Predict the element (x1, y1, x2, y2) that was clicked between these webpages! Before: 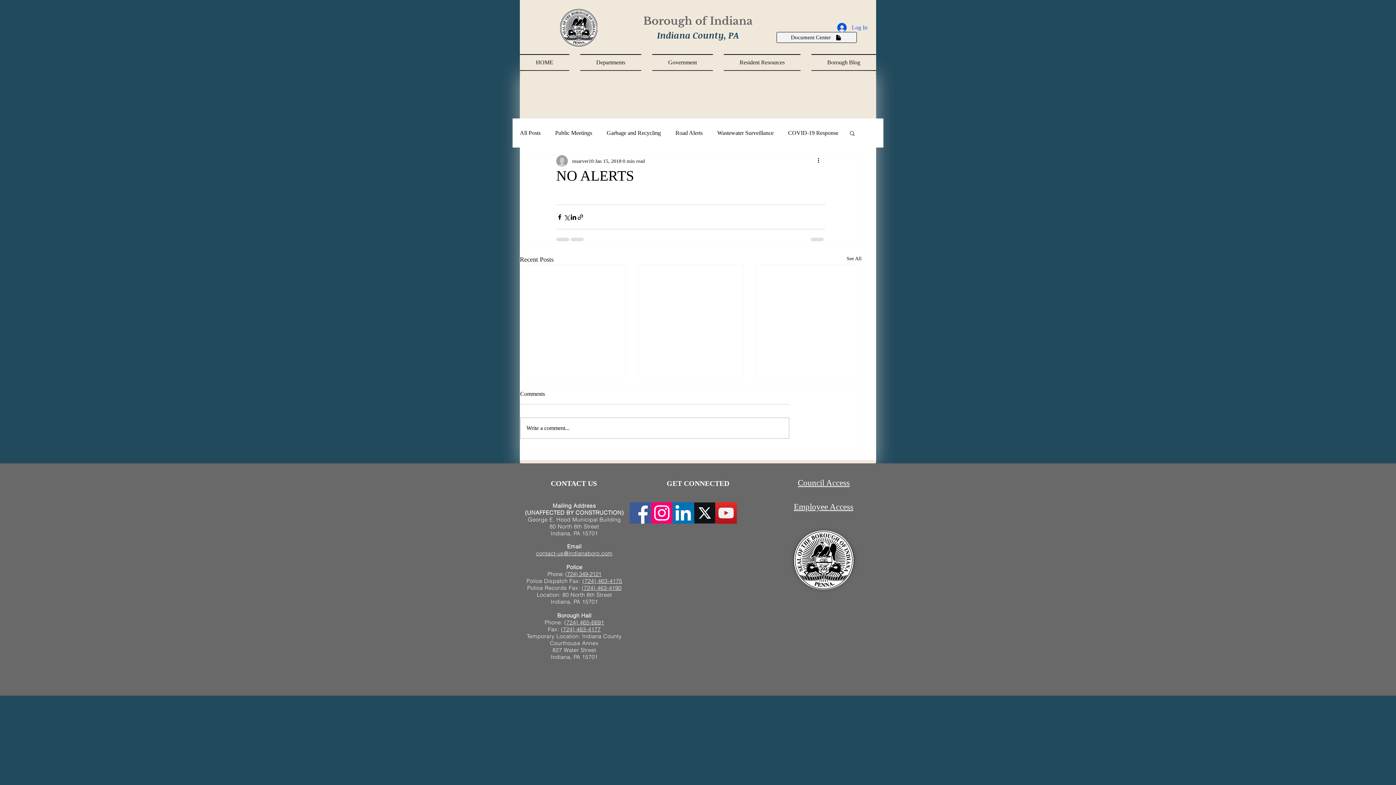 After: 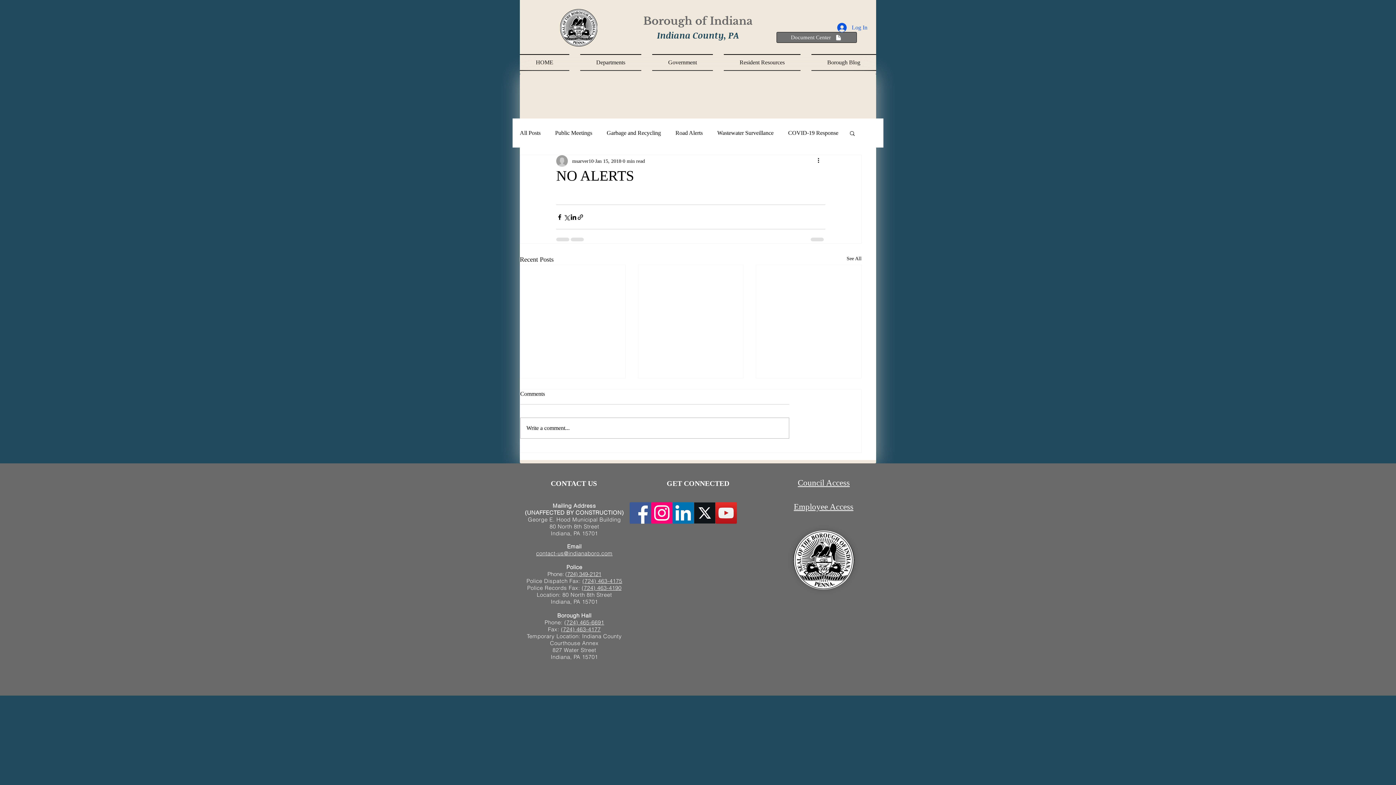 Action: bbox: (776, 32, 857, 42) label: Document Center